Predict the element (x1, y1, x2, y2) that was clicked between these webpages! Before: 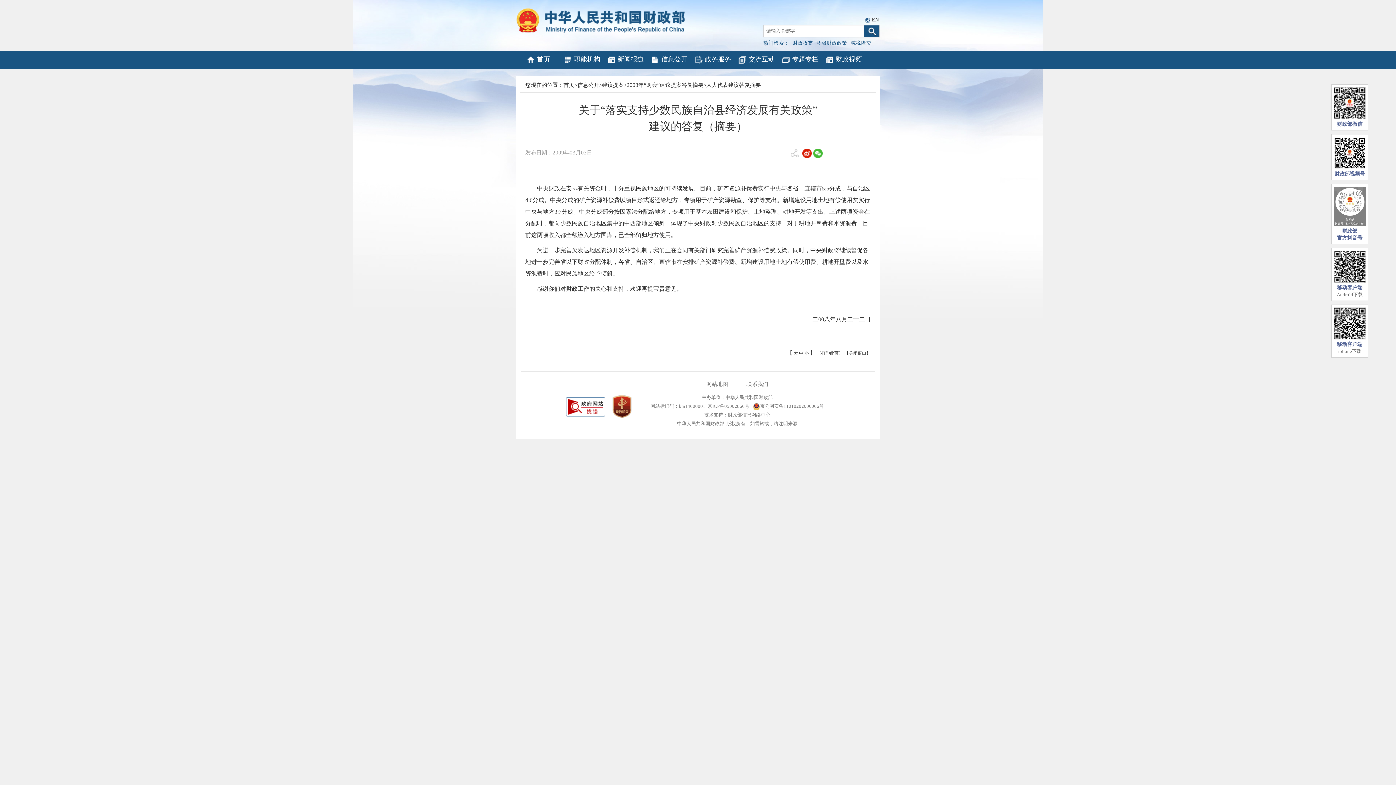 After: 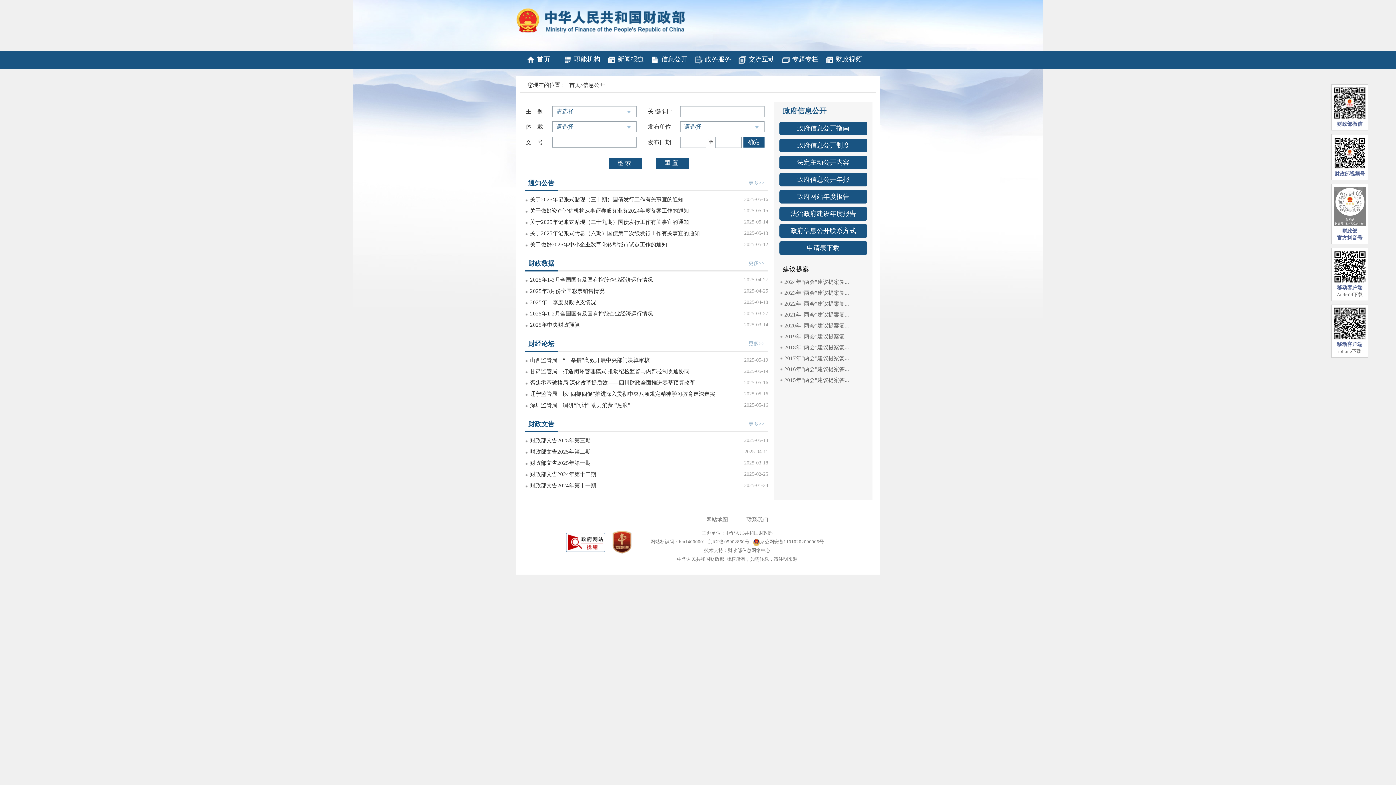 Action: label: 信息公开 bbox: (577, 82, 599, 88)